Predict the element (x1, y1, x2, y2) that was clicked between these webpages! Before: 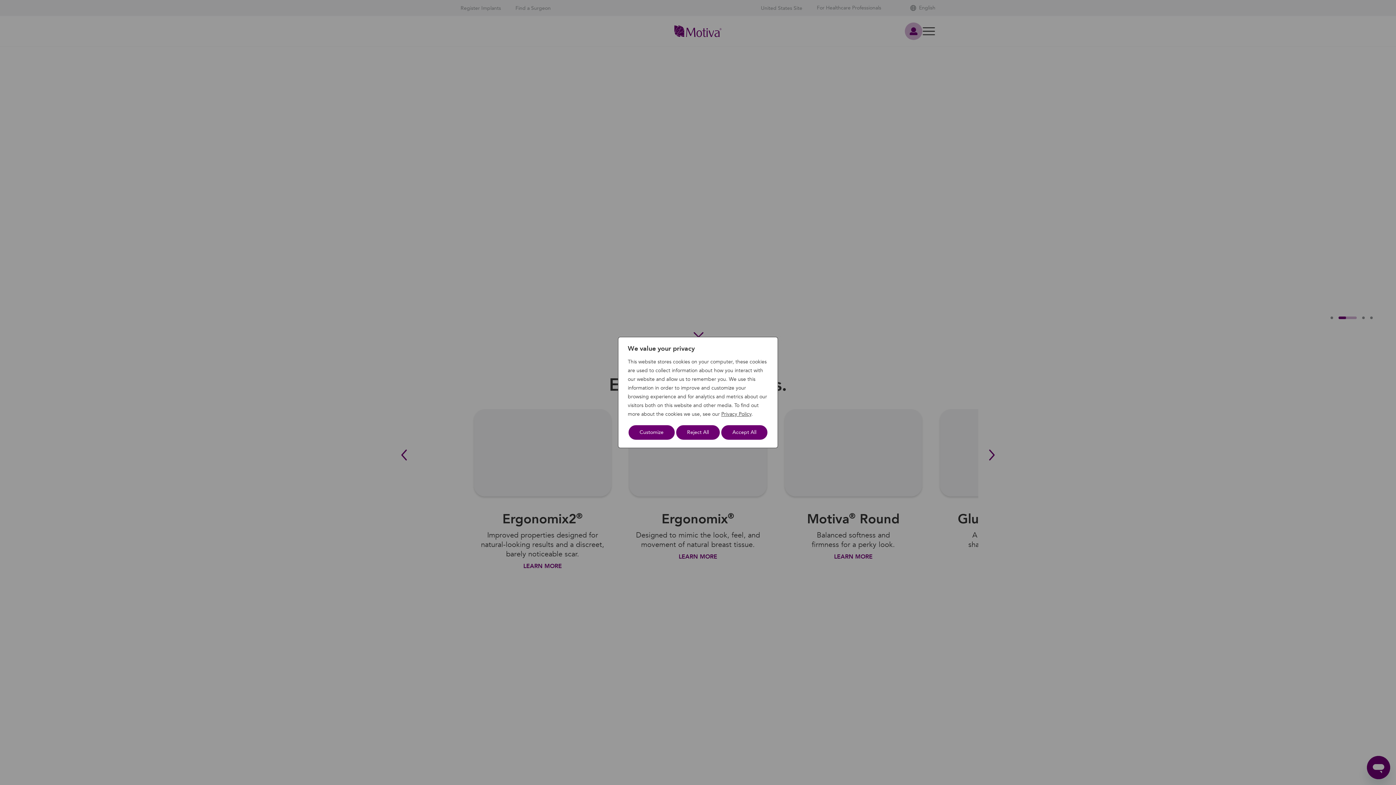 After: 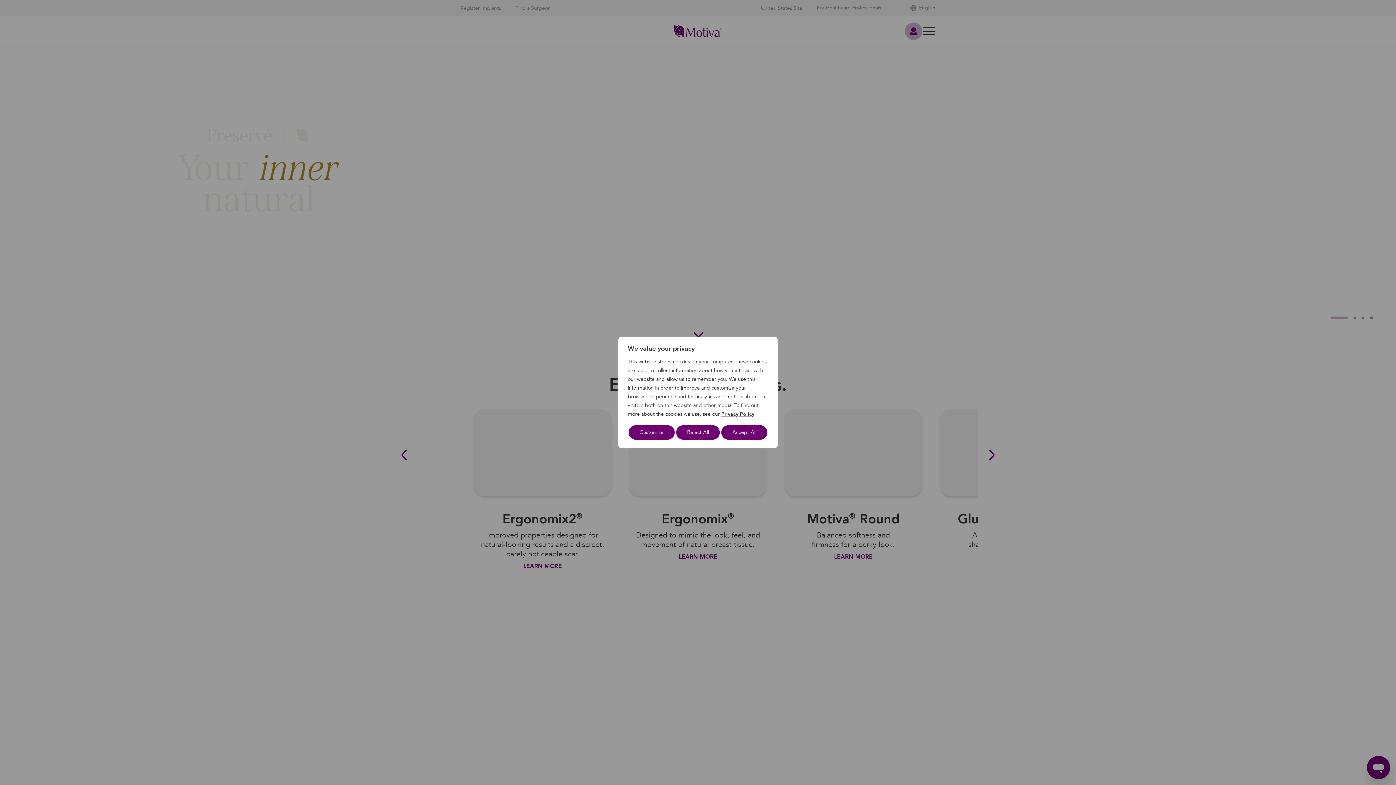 Action: bbox: (721, 410, 751, 417) label: Privacy Policy